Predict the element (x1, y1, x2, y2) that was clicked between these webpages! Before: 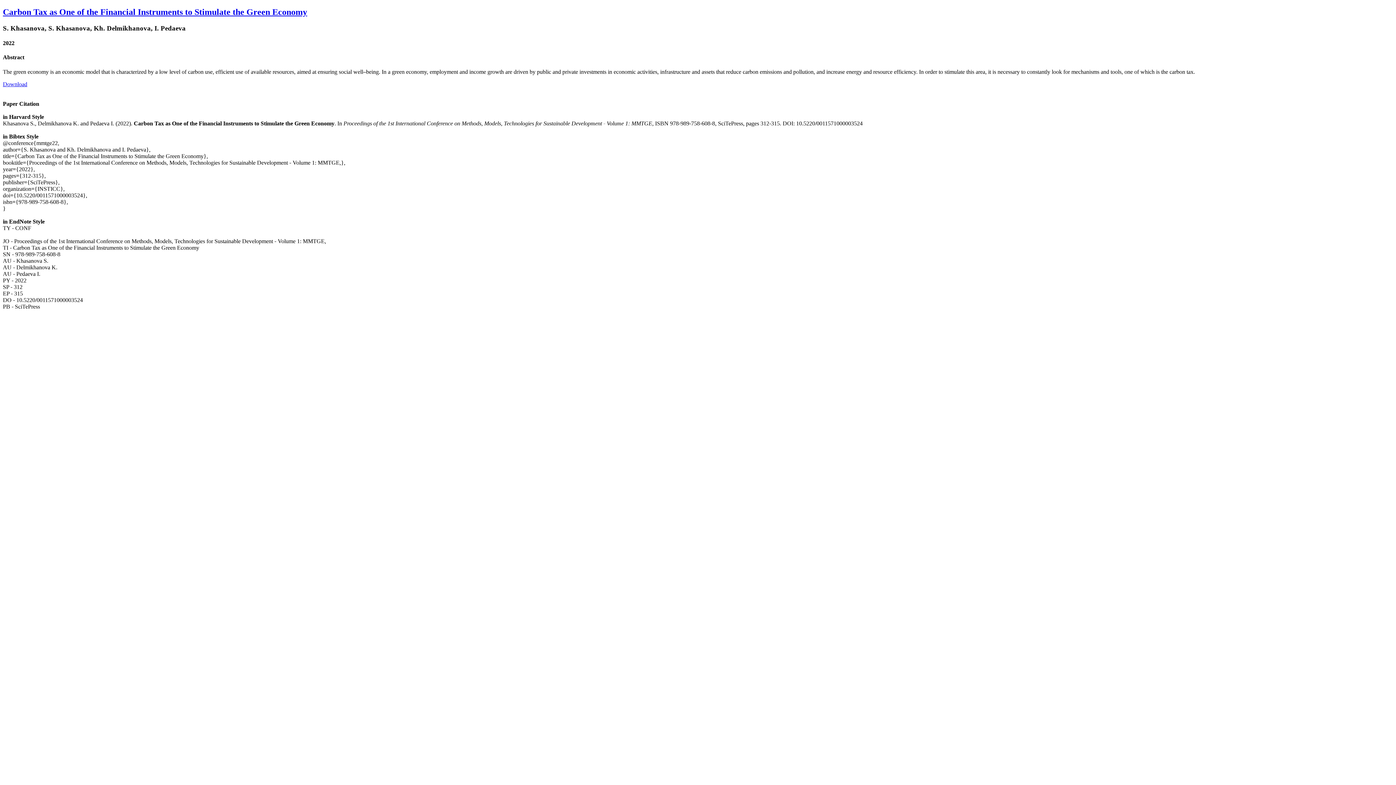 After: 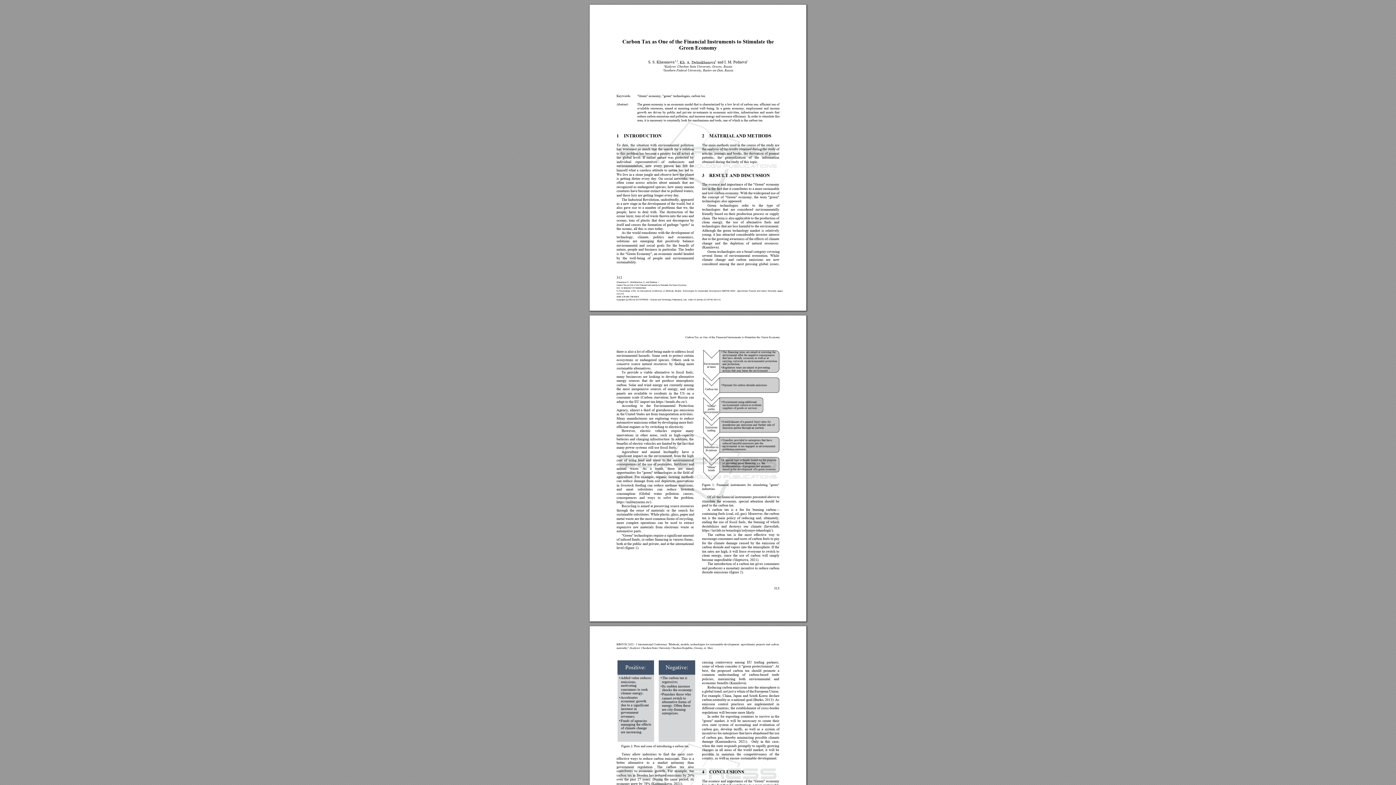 Action: bbox: (2, 7, 1393, 17) label: Carbon Tax as One of the Financial Instruments to Stimulate the Green Economy